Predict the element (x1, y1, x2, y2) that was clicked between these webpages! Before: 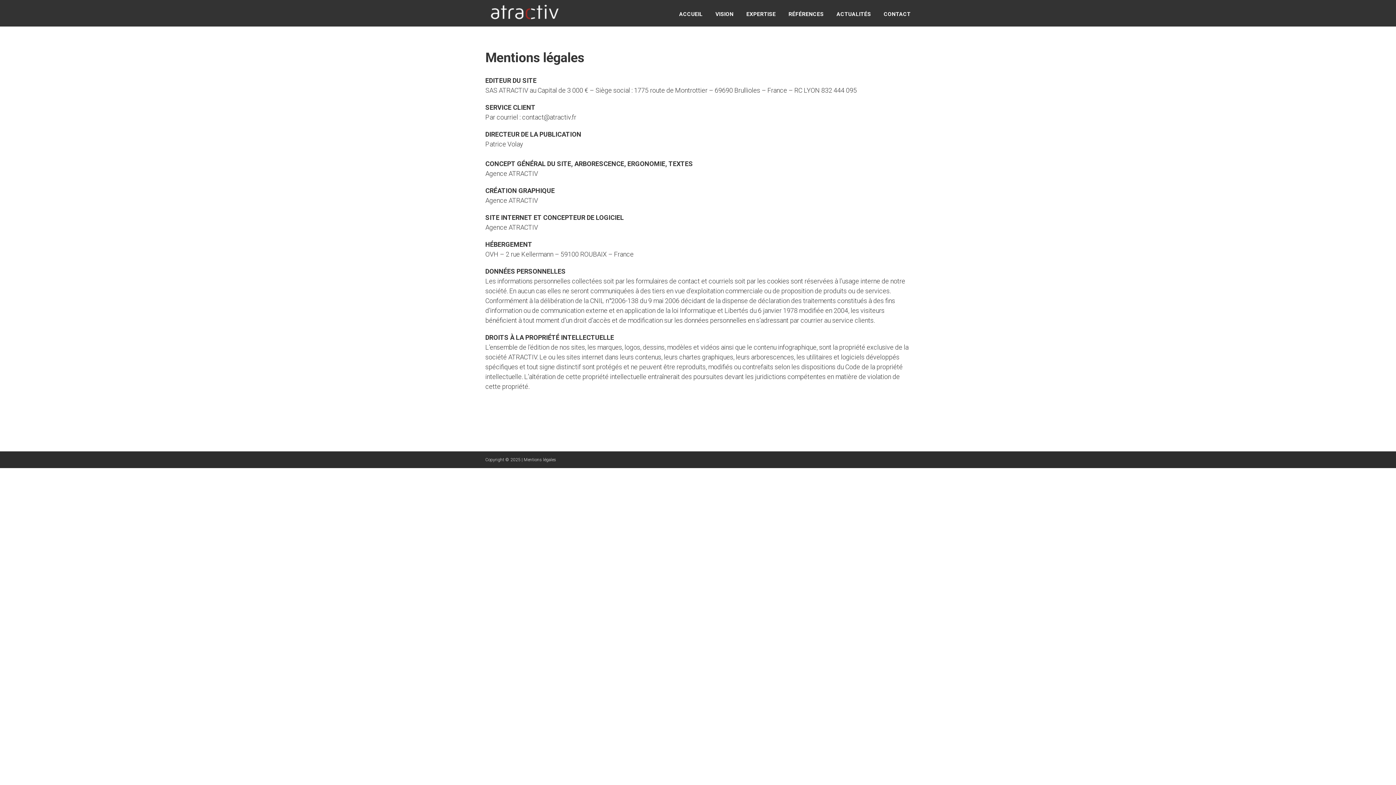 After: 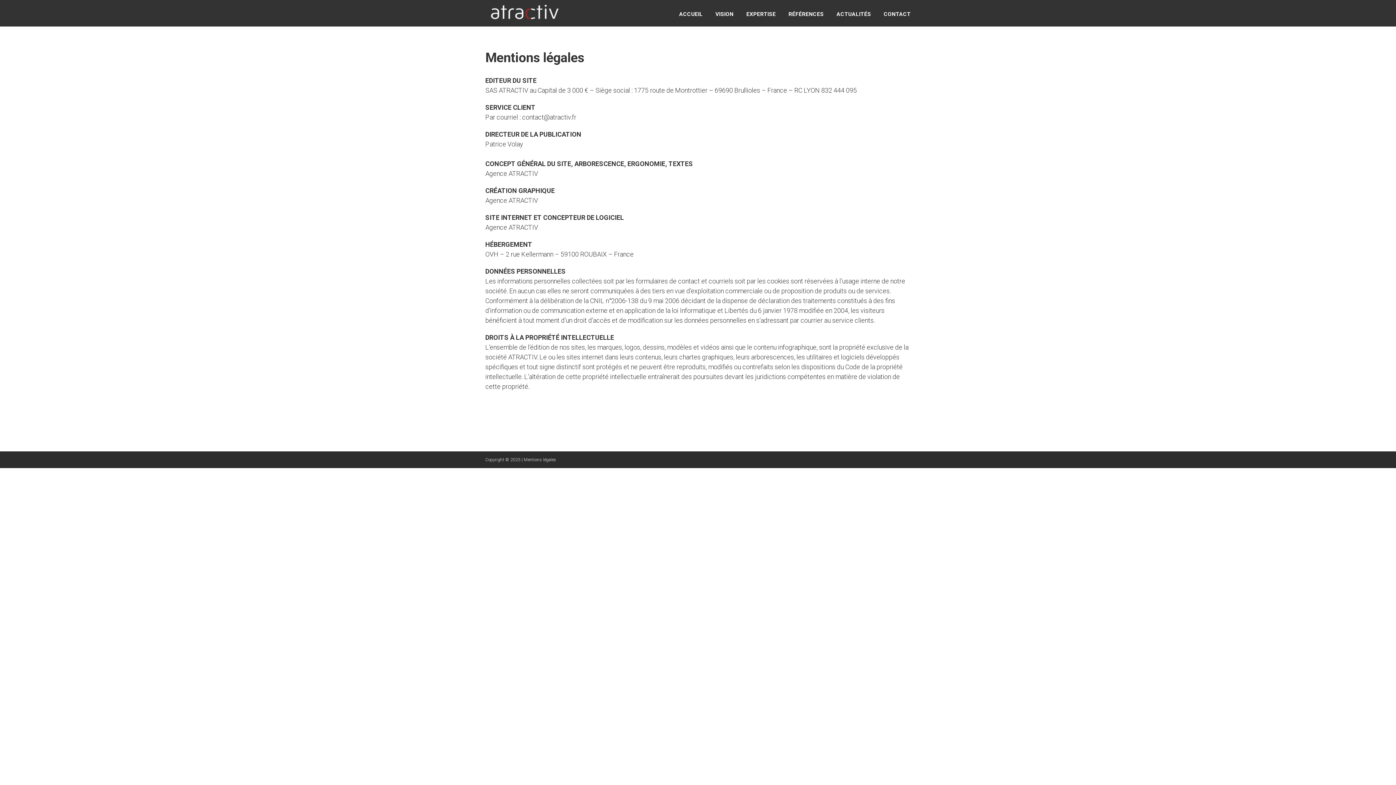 Action: label: Mentions légales bbox: (524, 457, 556, 462)